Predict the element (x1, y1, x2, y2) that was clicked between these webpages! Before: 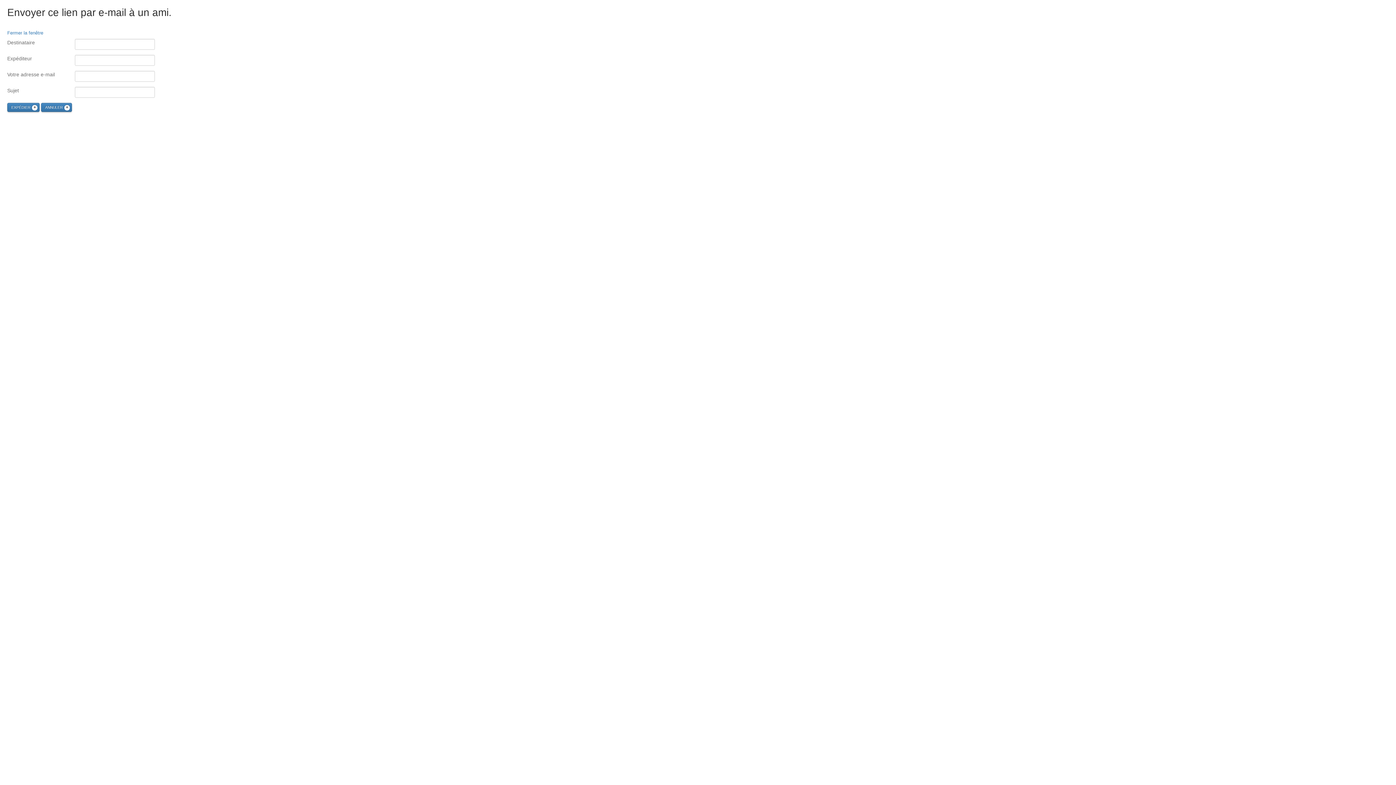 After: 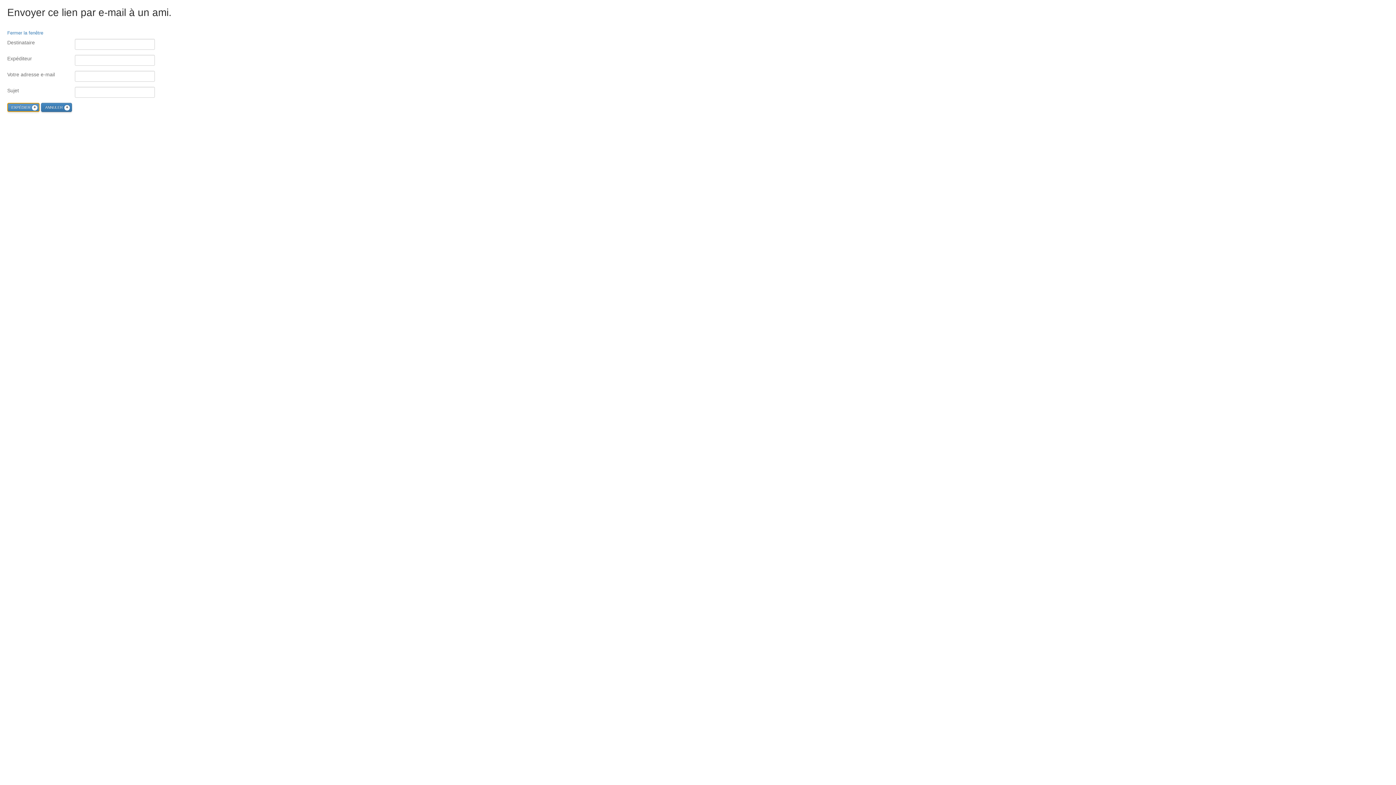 Action: bbox: (7, 102, 39, 112) label: EXPÉDIER